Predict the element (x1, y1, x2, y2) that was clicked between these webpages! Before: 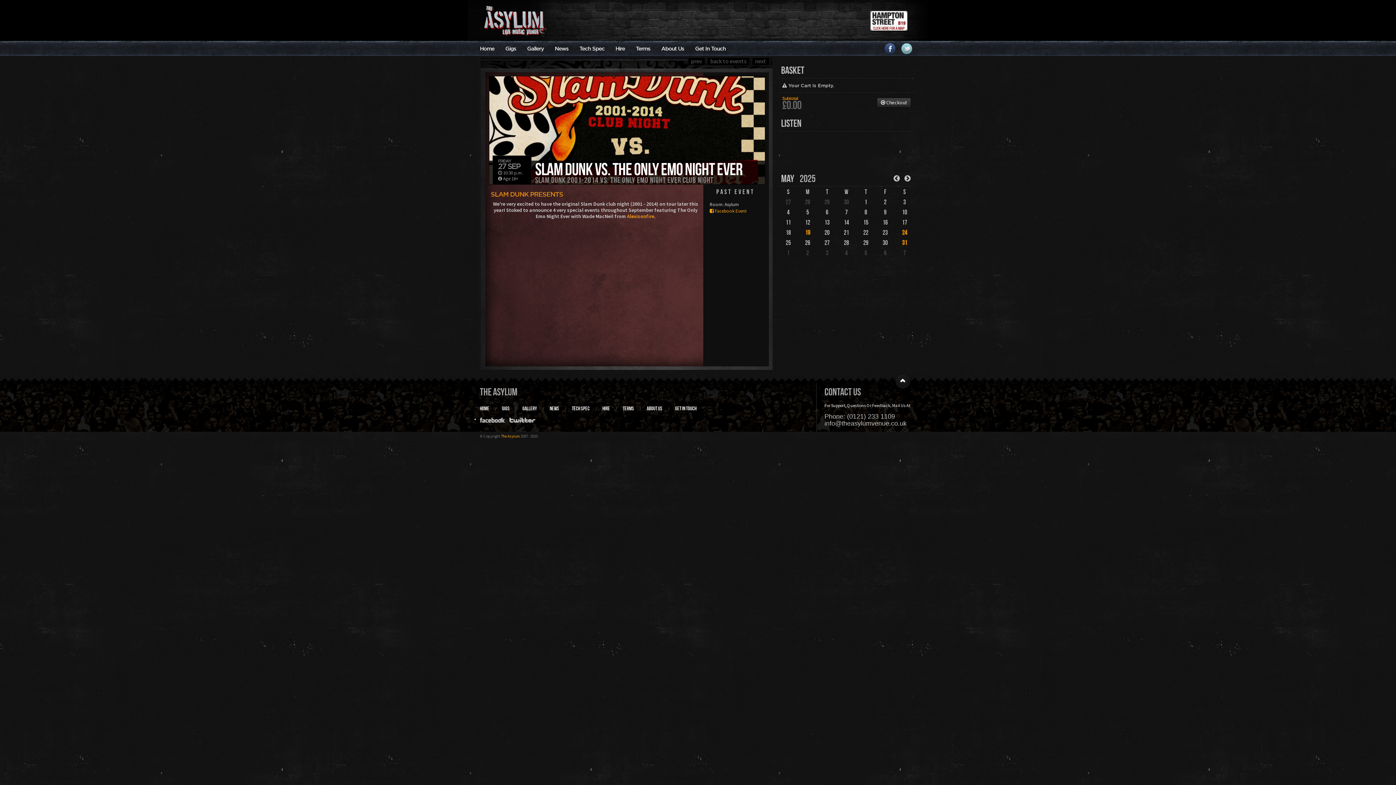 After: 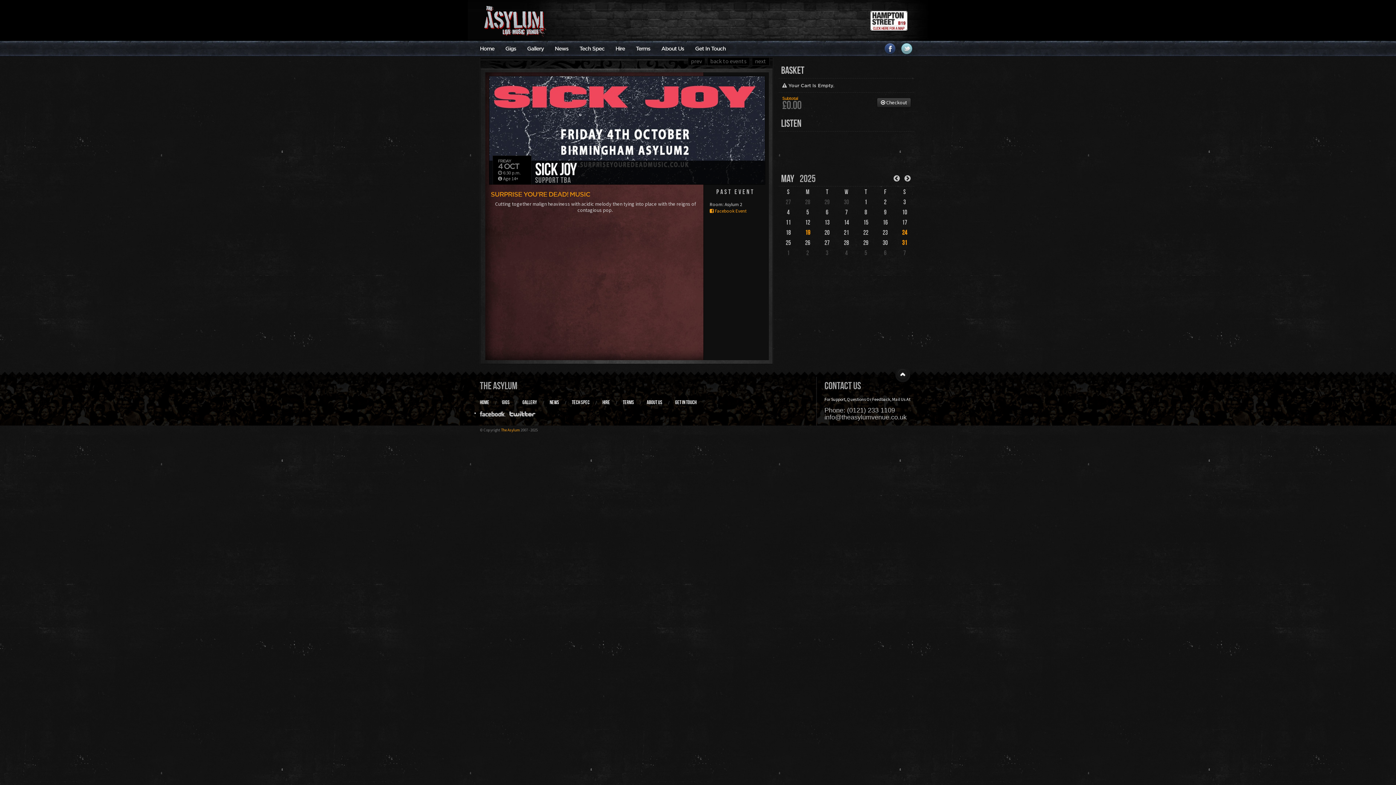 Action: label: next bbox: (755, 57, 766, 64)